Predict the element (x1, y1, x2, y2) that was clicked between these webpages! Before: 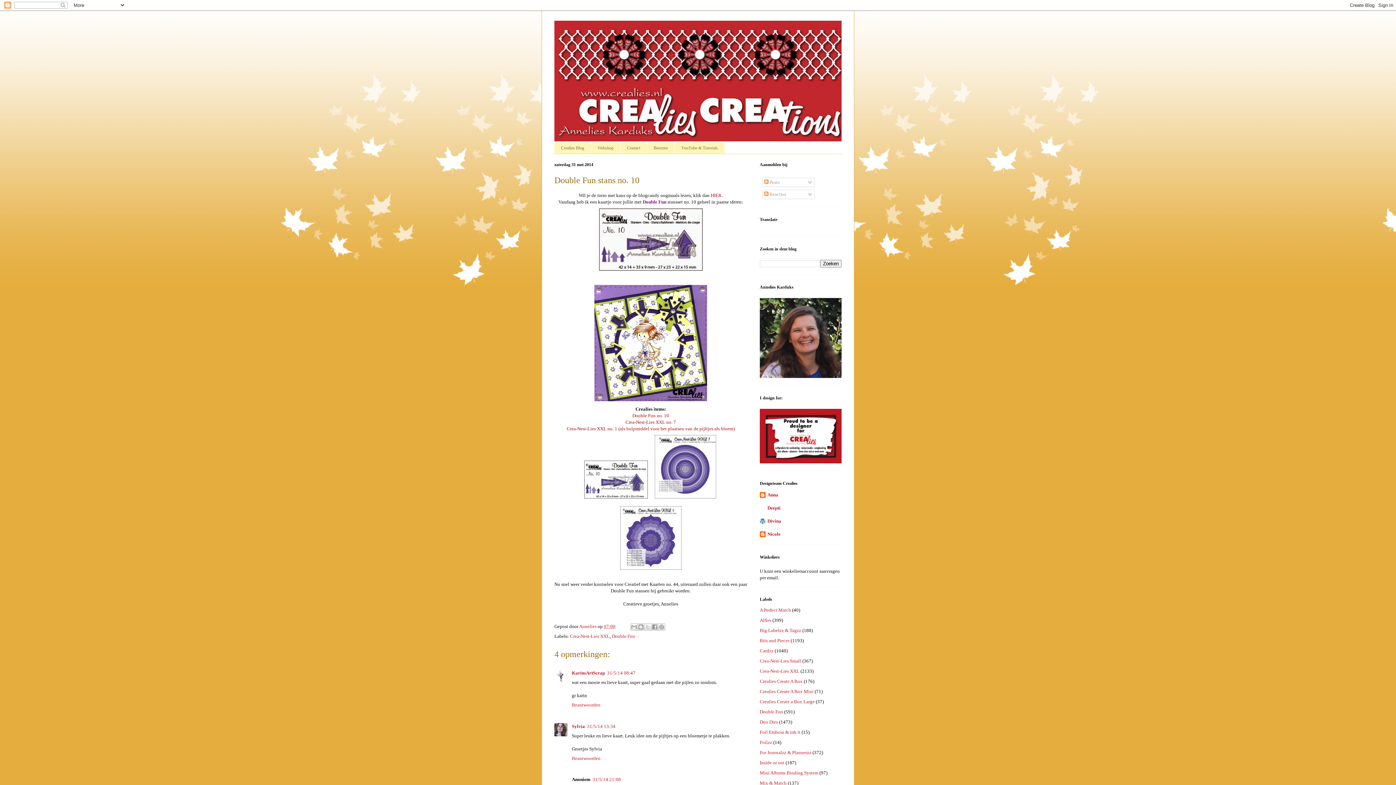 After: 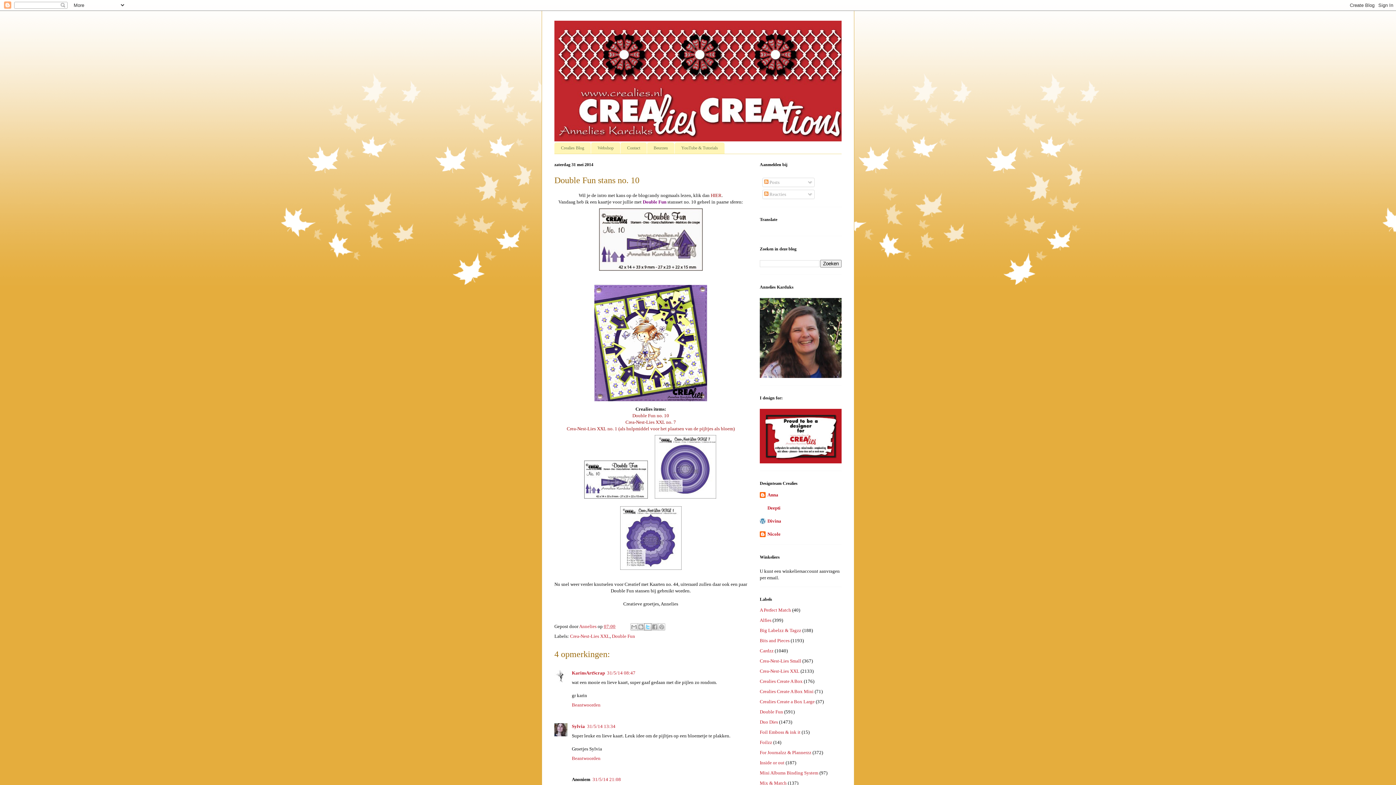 Action: bbox: (644, 623, 651, 631) label: Delen via X